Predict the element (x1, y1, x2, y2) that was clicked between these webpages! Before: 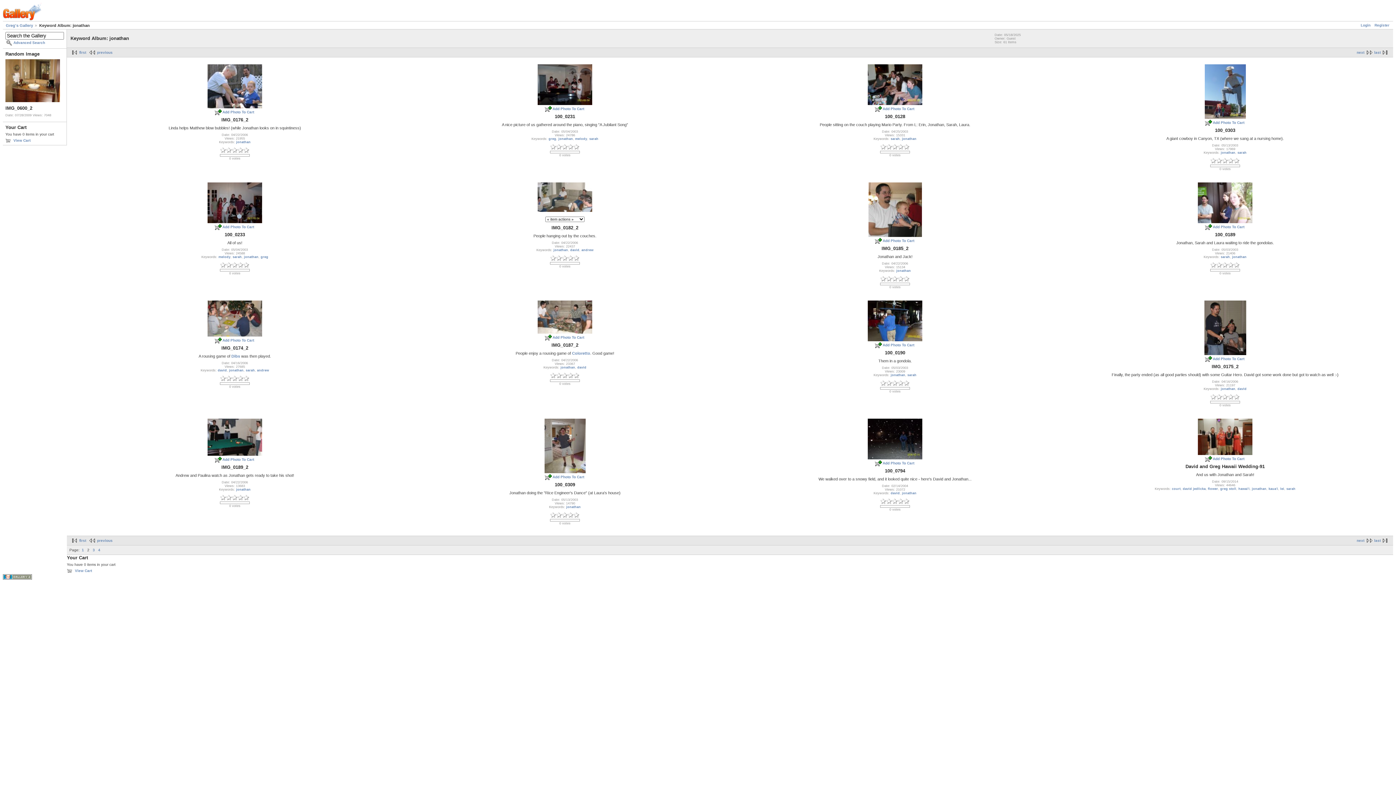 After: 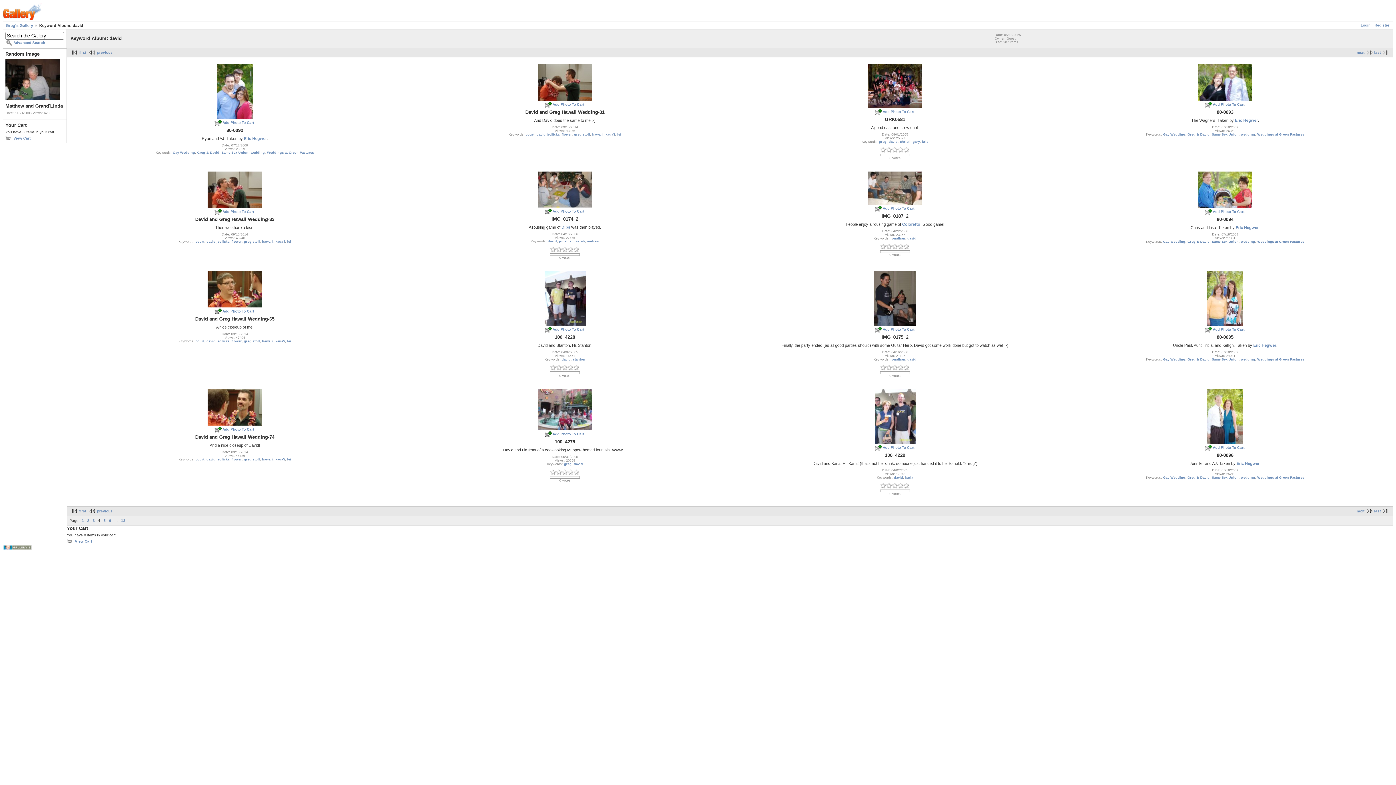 Action: bbox: (1237, 387, 1246, 391) label: david